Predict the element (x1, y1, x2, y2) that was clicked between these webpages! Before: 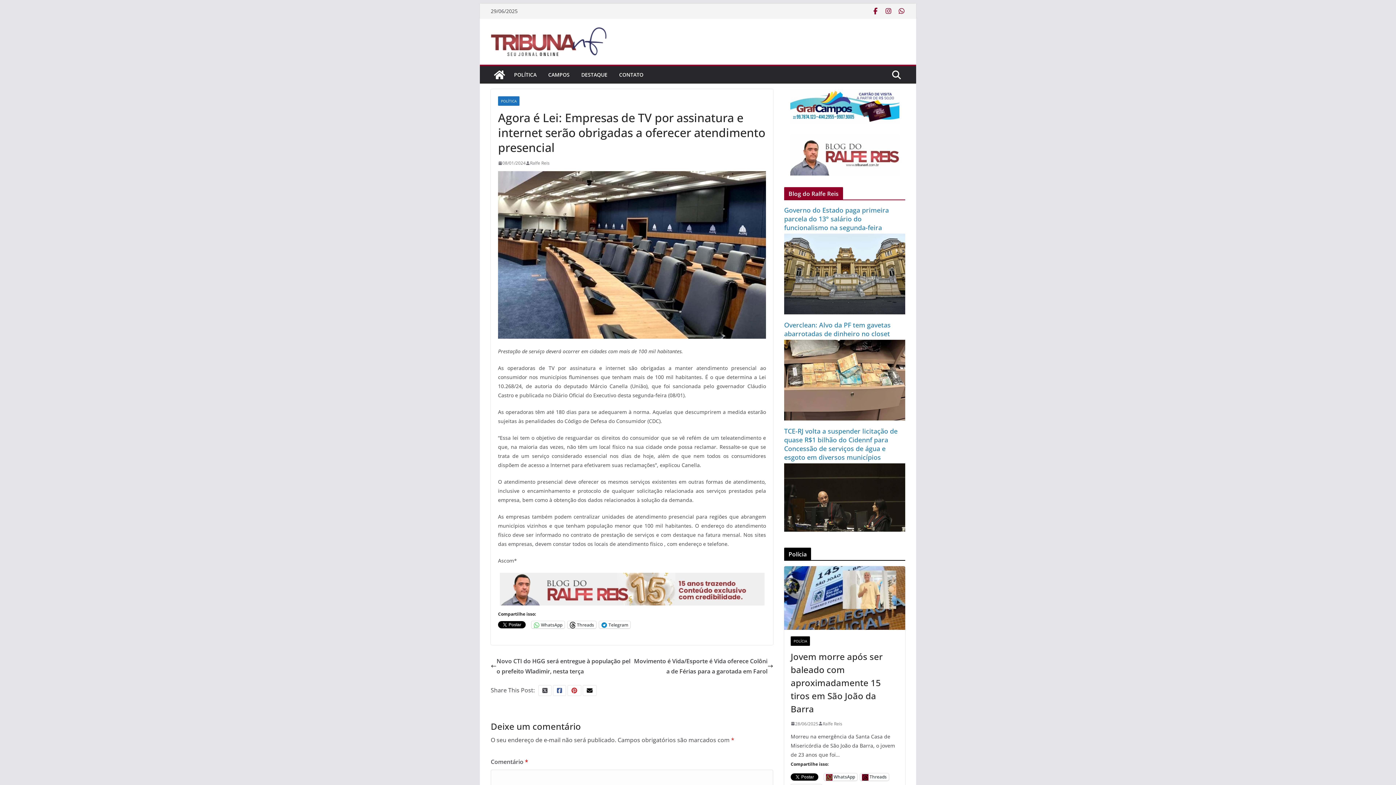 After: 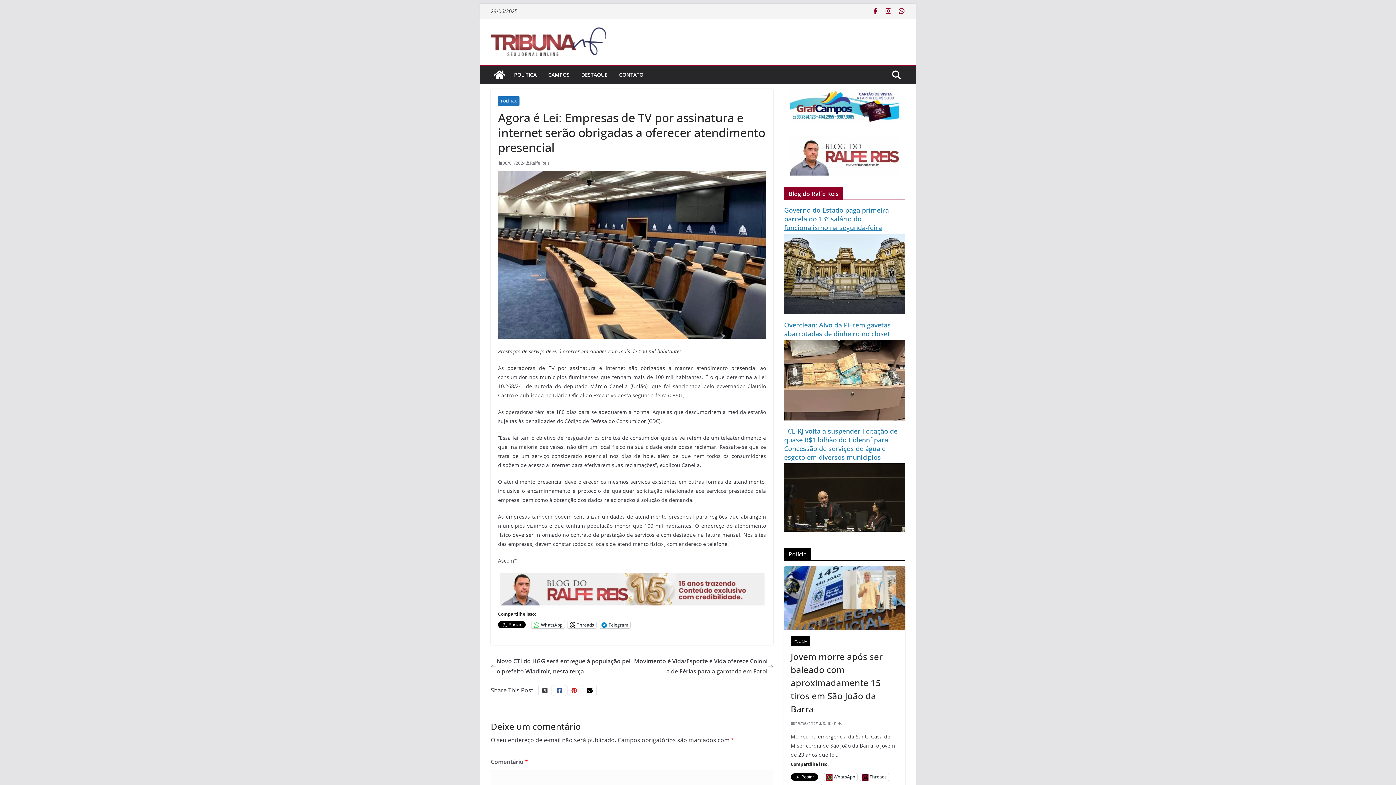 Action: bbox: (784, 205, 889, 232) label: Governo do Estado paga primeira parcela do 13° salário do funcionalismo na segunda-feira